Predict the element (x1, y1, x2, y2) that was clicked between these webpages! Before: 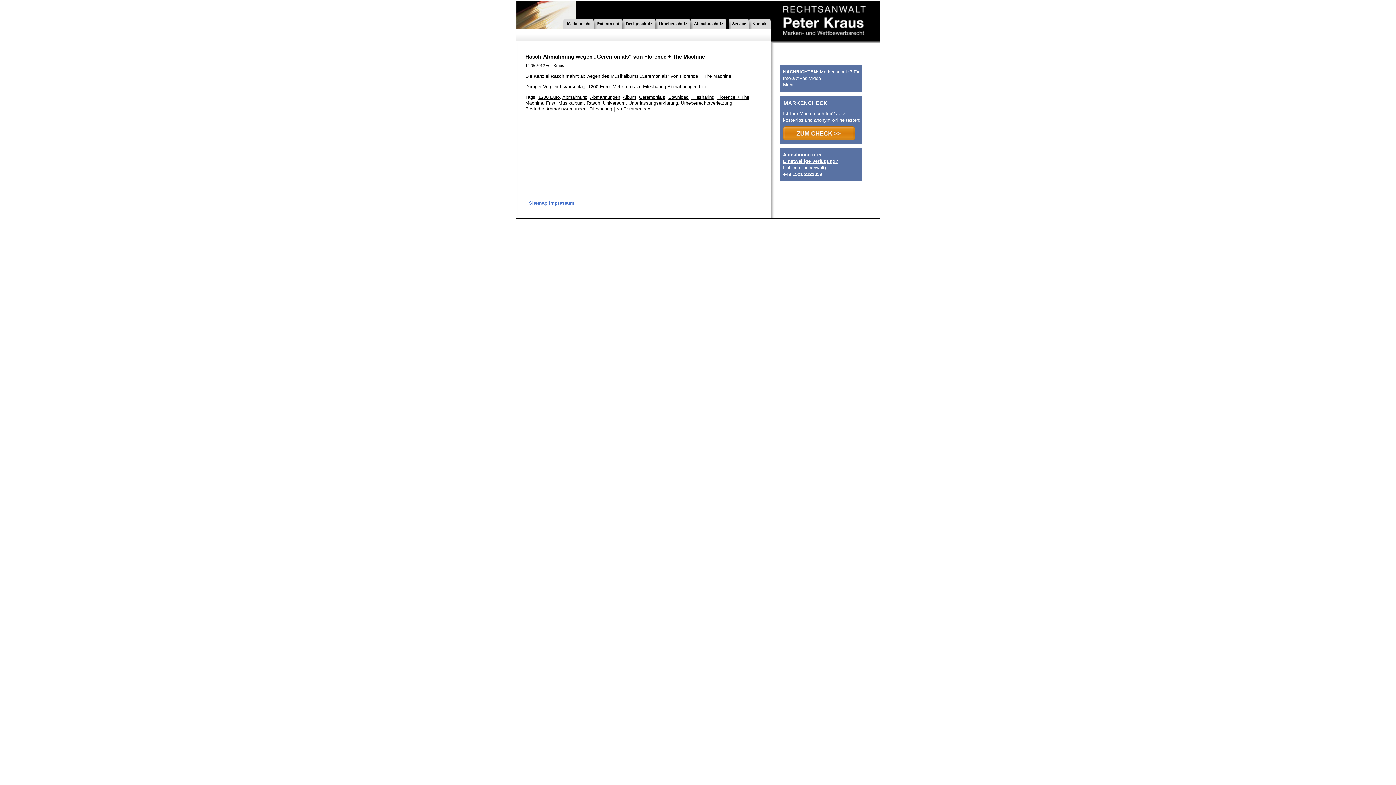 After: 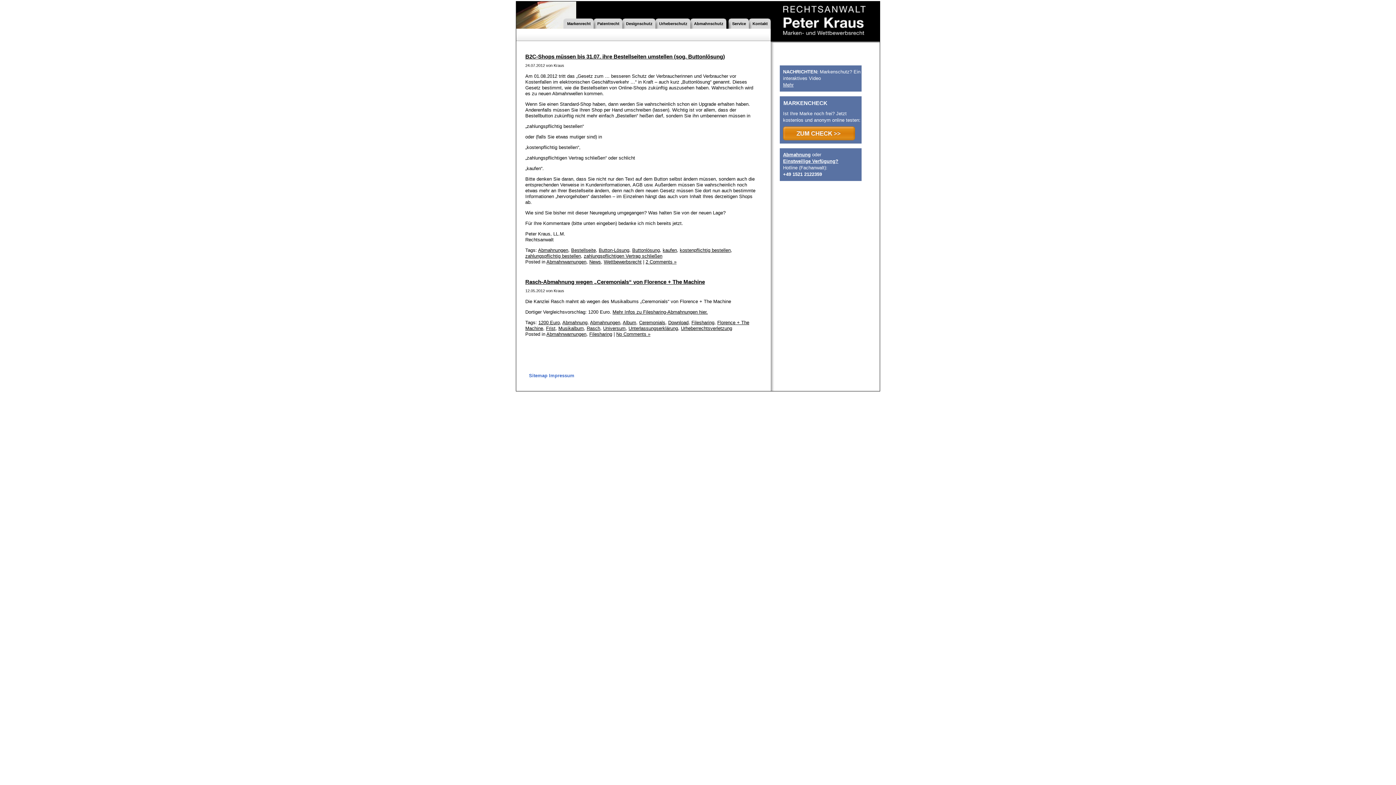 Action: bbox: (590, 94, 620, 100) label: Abmahnungen